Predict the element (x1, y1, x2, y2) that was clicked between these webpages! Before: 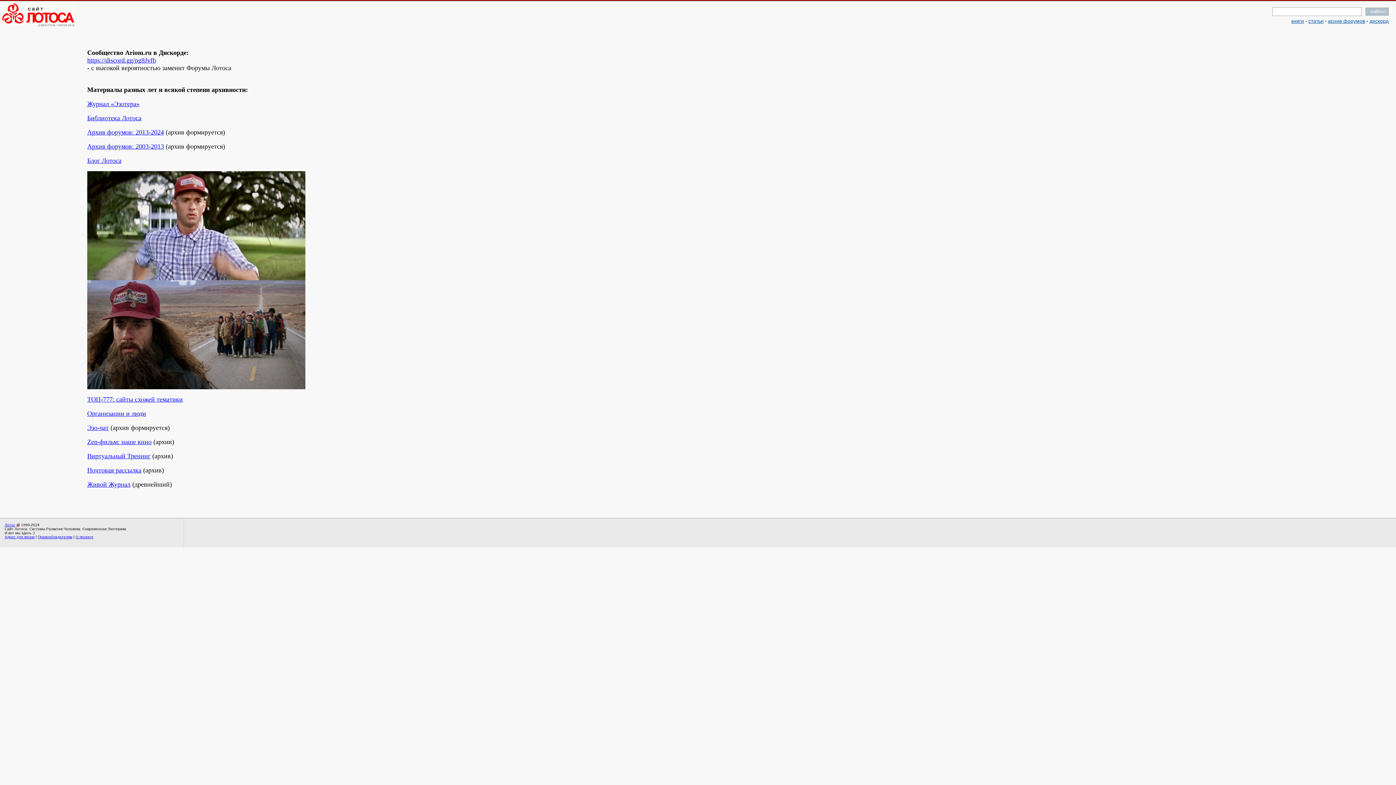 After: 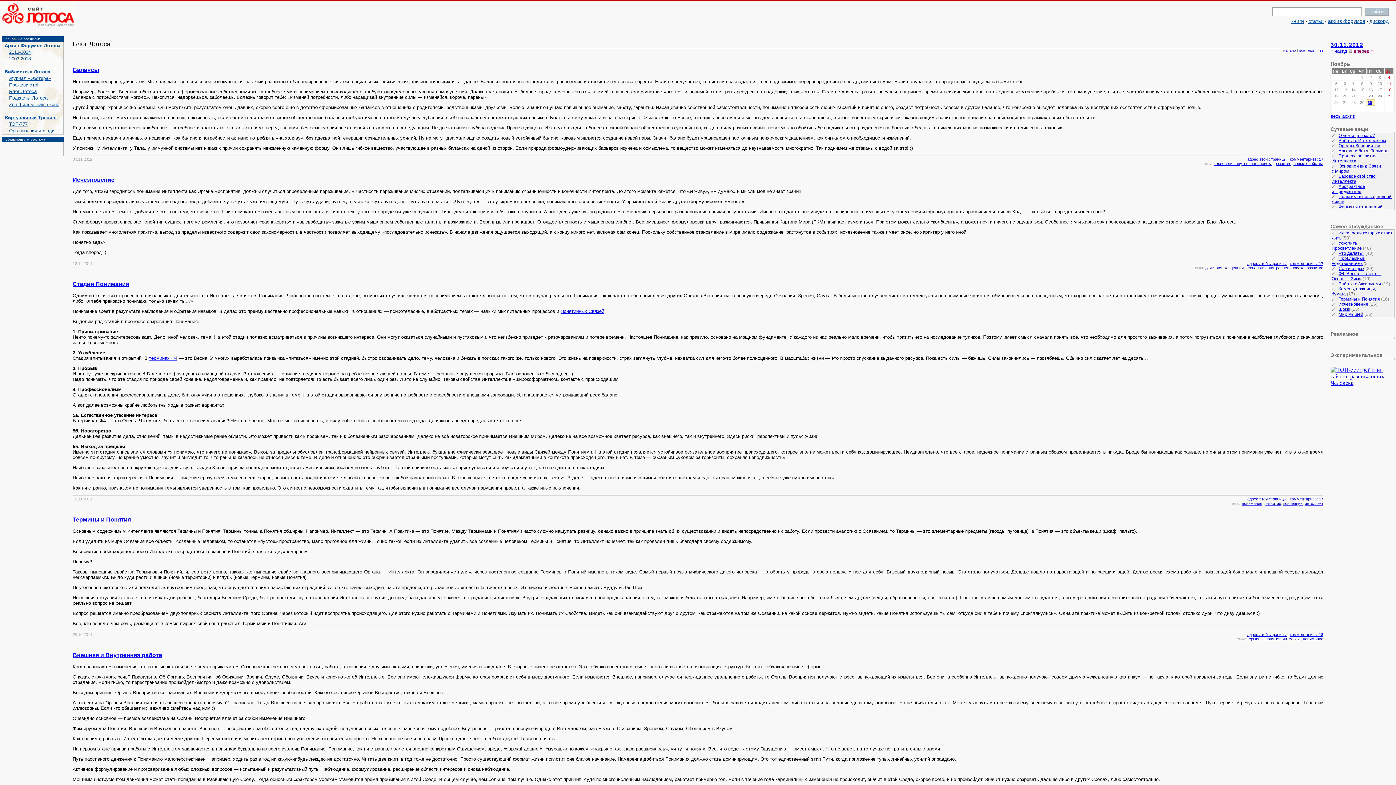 Action: label: Блог Лотоса bbox: (87, 157, 121, 164)